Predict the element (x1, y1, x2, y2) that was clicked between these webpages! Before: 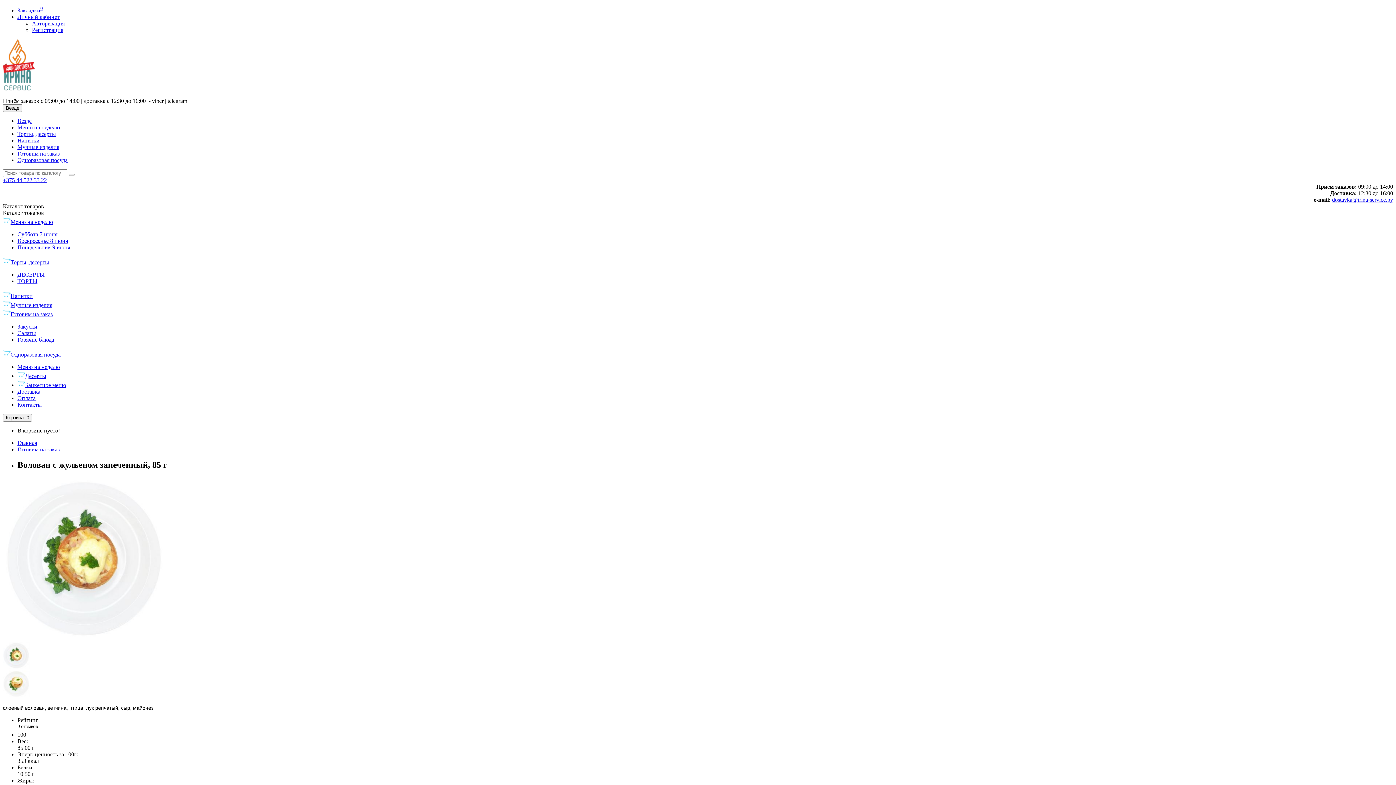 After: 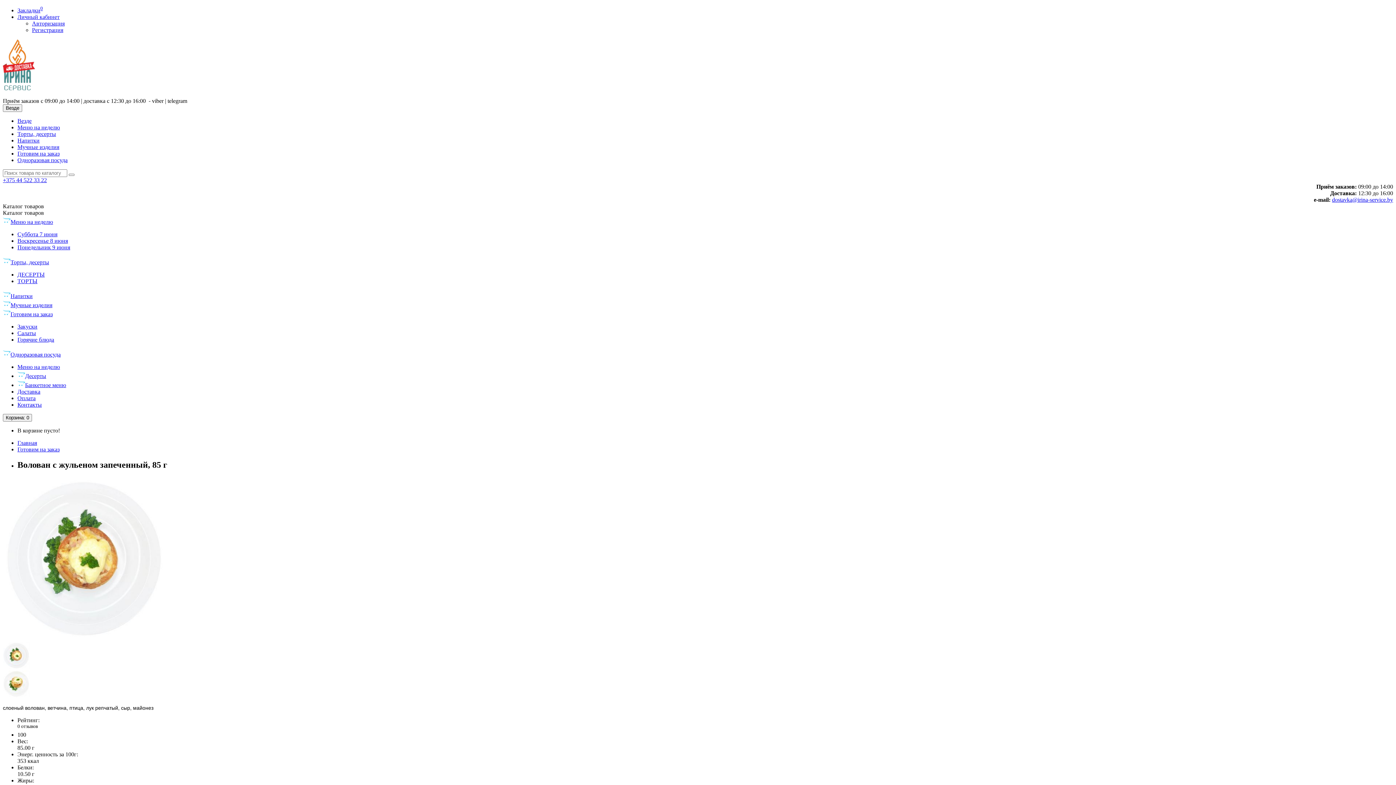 Action: bbox: (17, 137, 39, 143) label: Напитки